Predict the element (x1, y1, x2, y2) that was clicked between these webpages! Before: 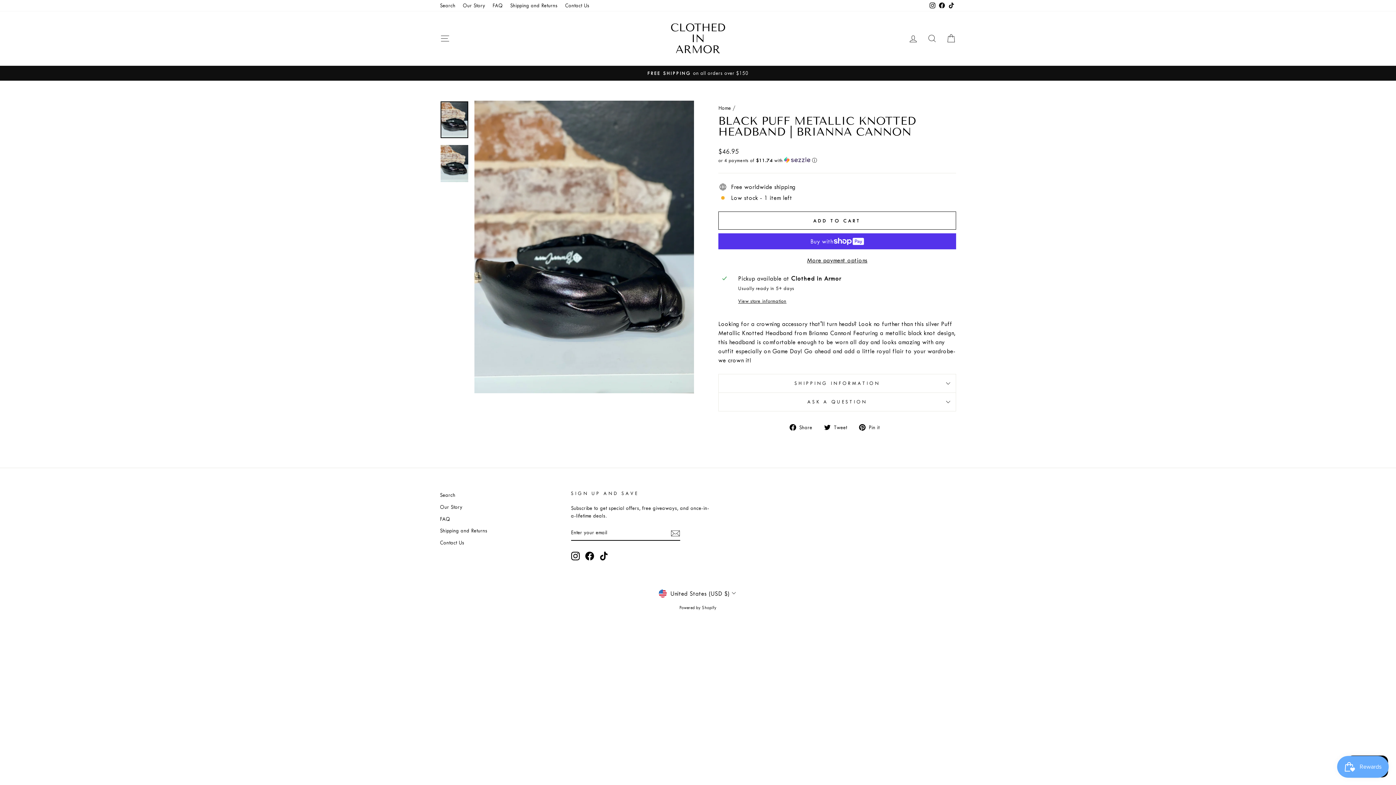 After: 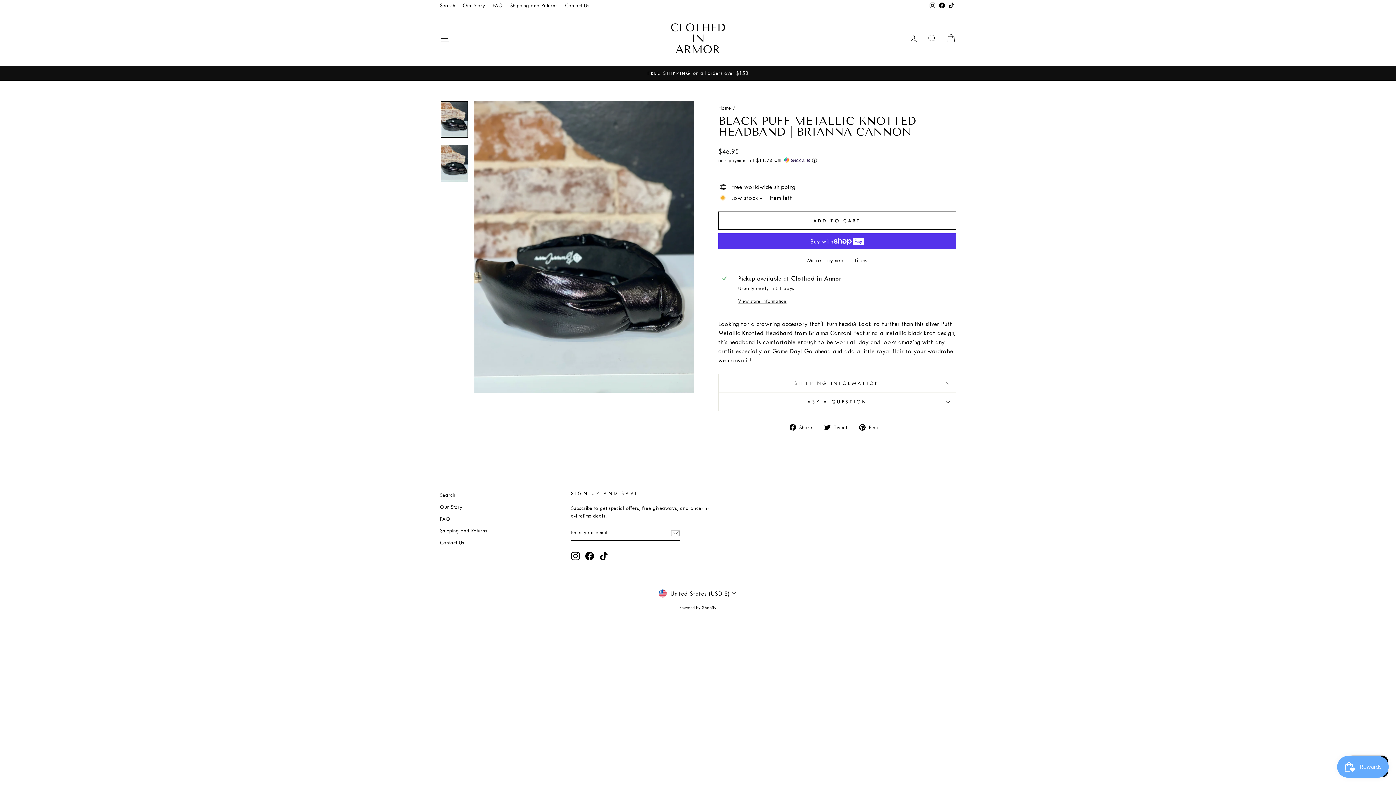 Action: bbox: (440, 101, 468, 138)